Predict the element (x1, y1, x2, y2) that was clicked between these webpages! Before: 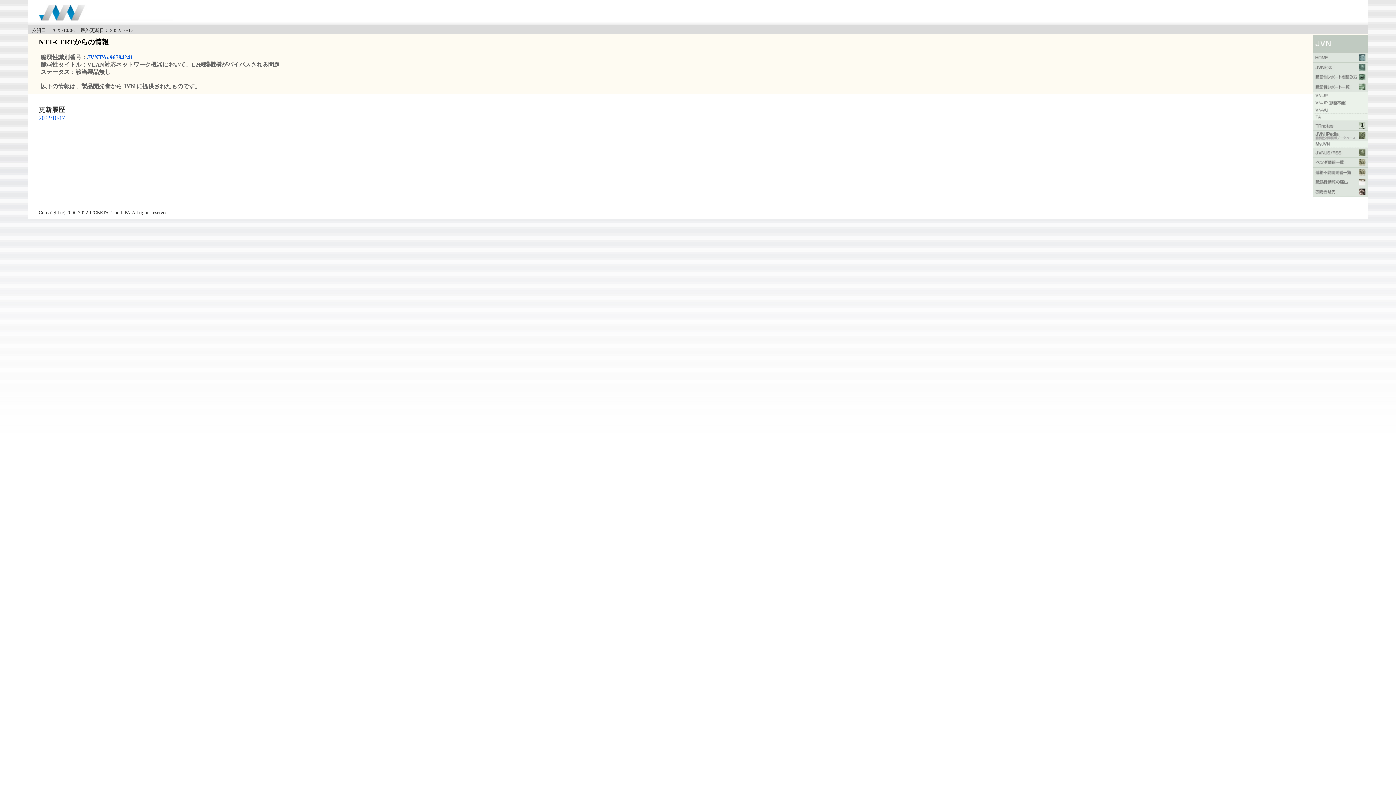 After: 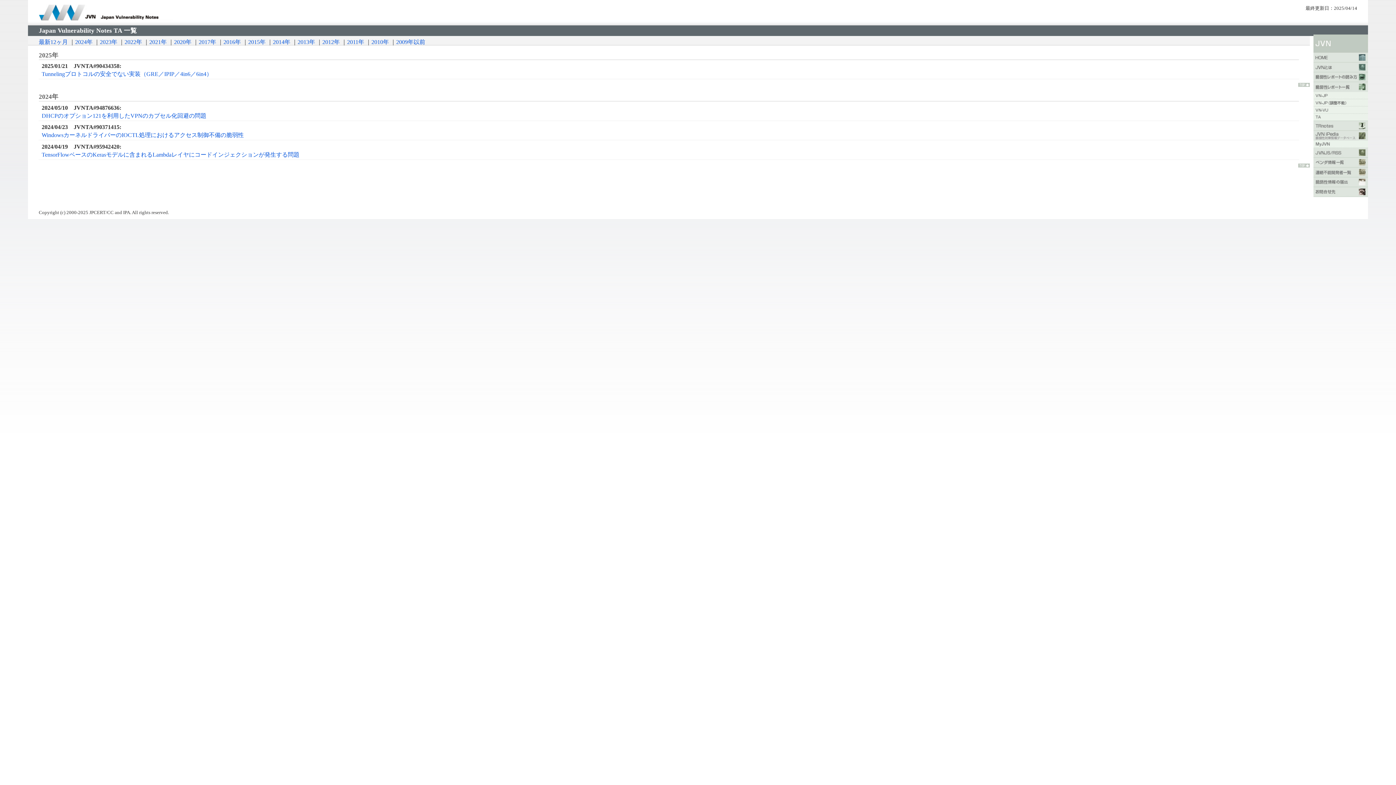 Action: bbox: (1313, 114, 1368, 121)